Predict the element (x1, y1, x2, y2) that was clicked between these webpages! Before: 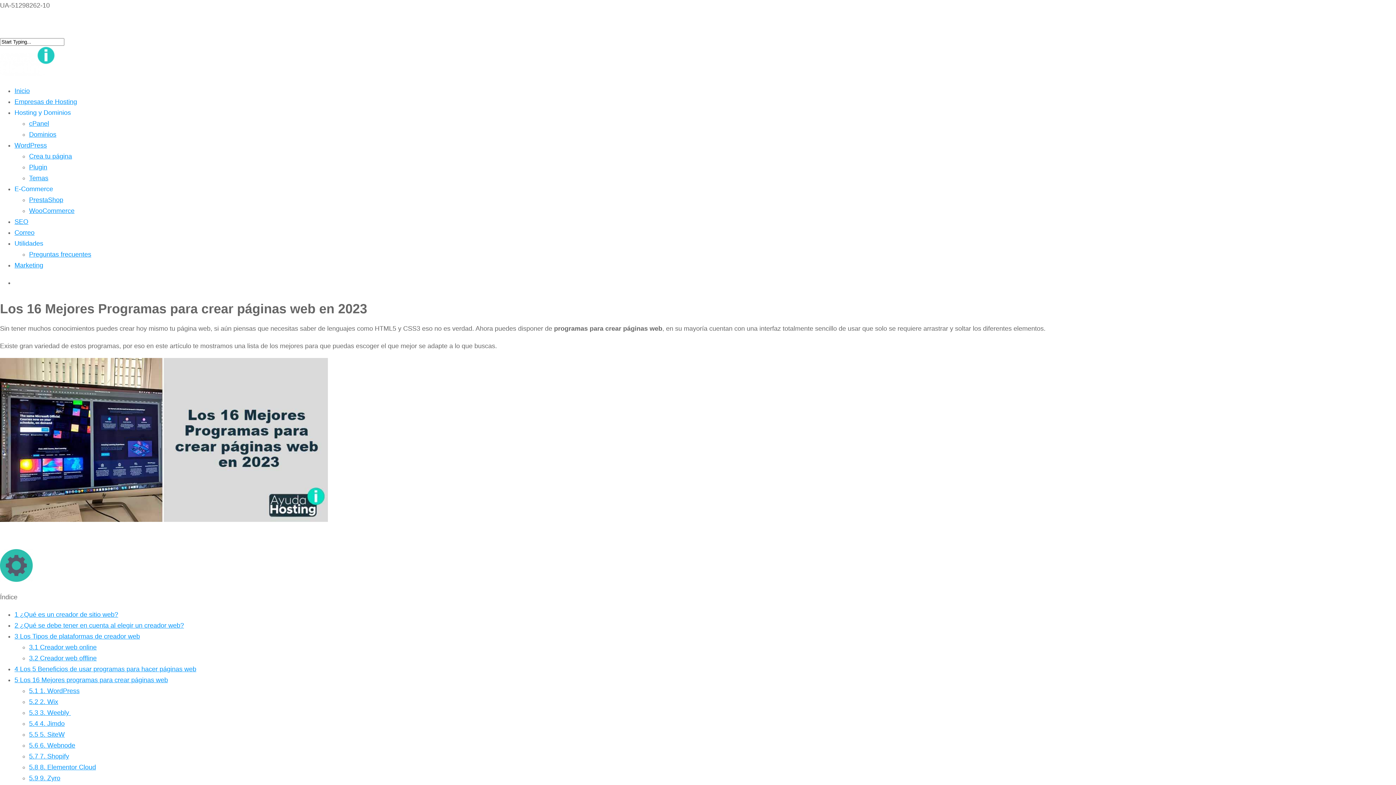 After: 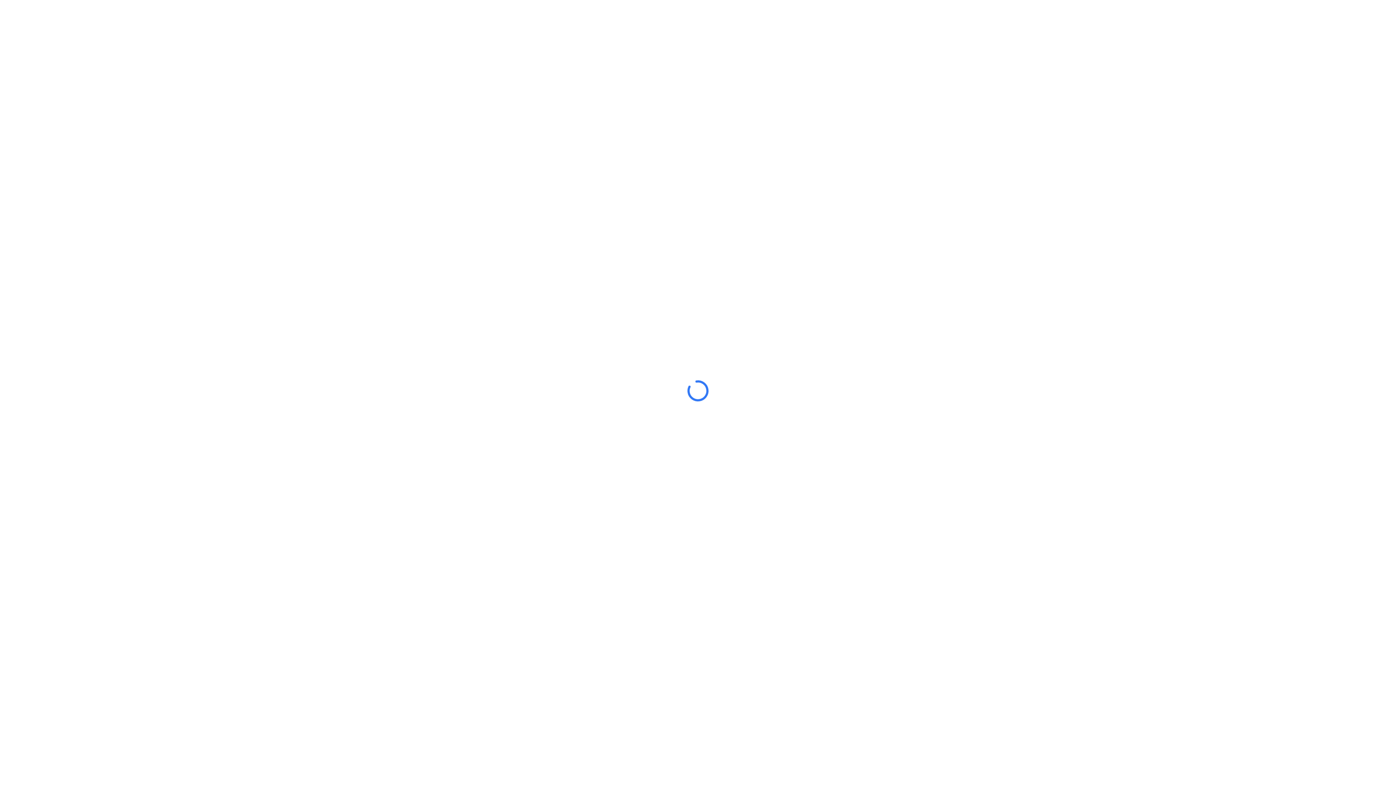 Action: bbox: (14, 218, 28, 225) label: SEO